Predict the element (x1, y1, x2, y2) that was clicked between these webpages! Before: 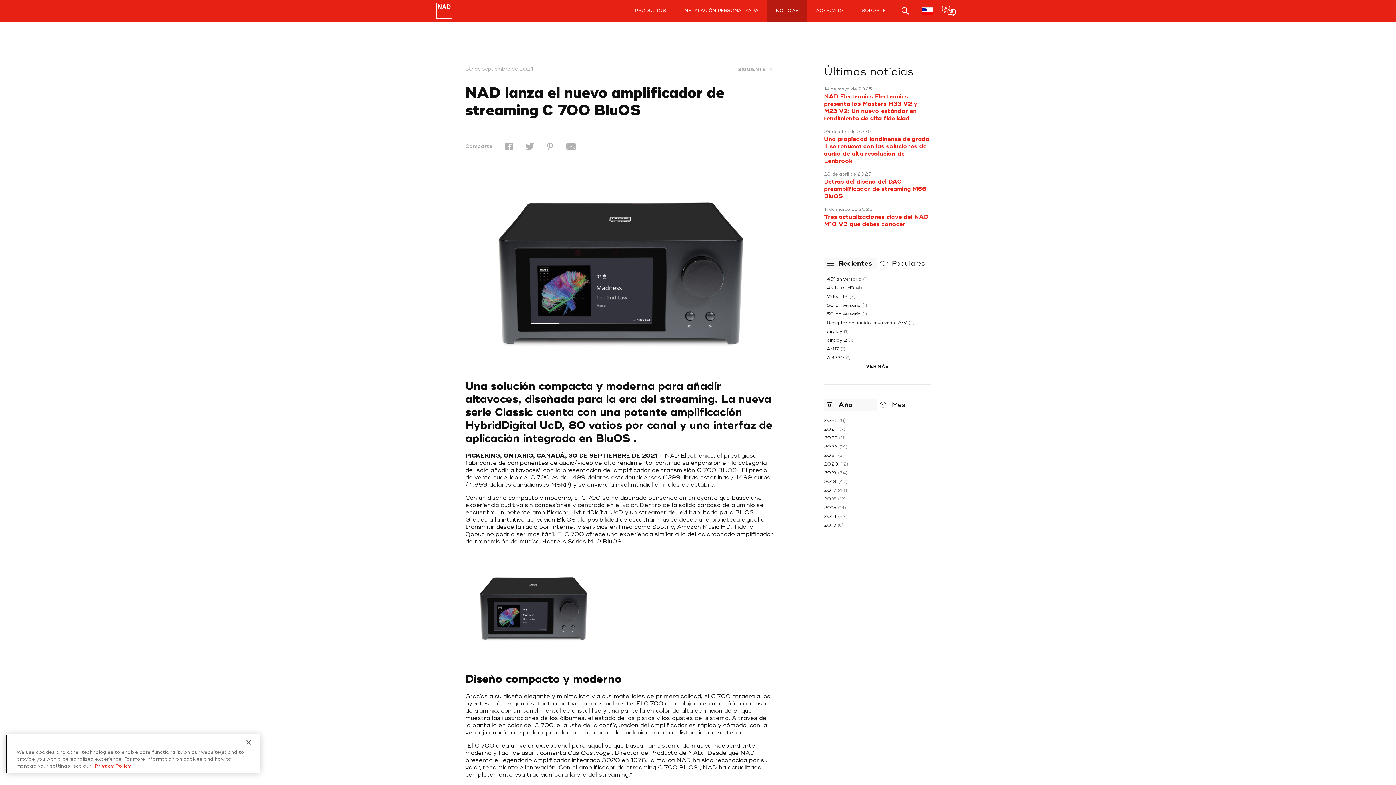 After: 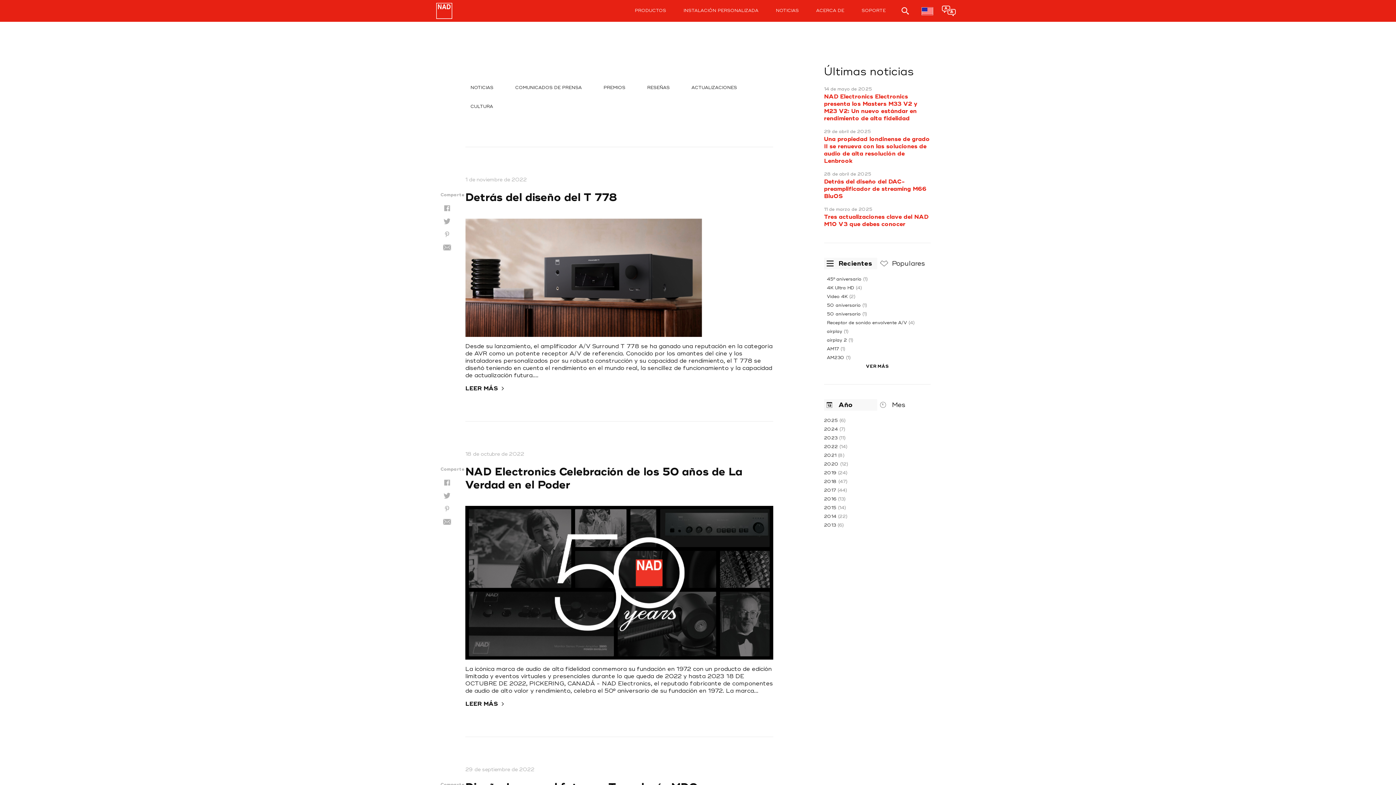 Action: bbox: (824, 444, 838, 449) label: 2022